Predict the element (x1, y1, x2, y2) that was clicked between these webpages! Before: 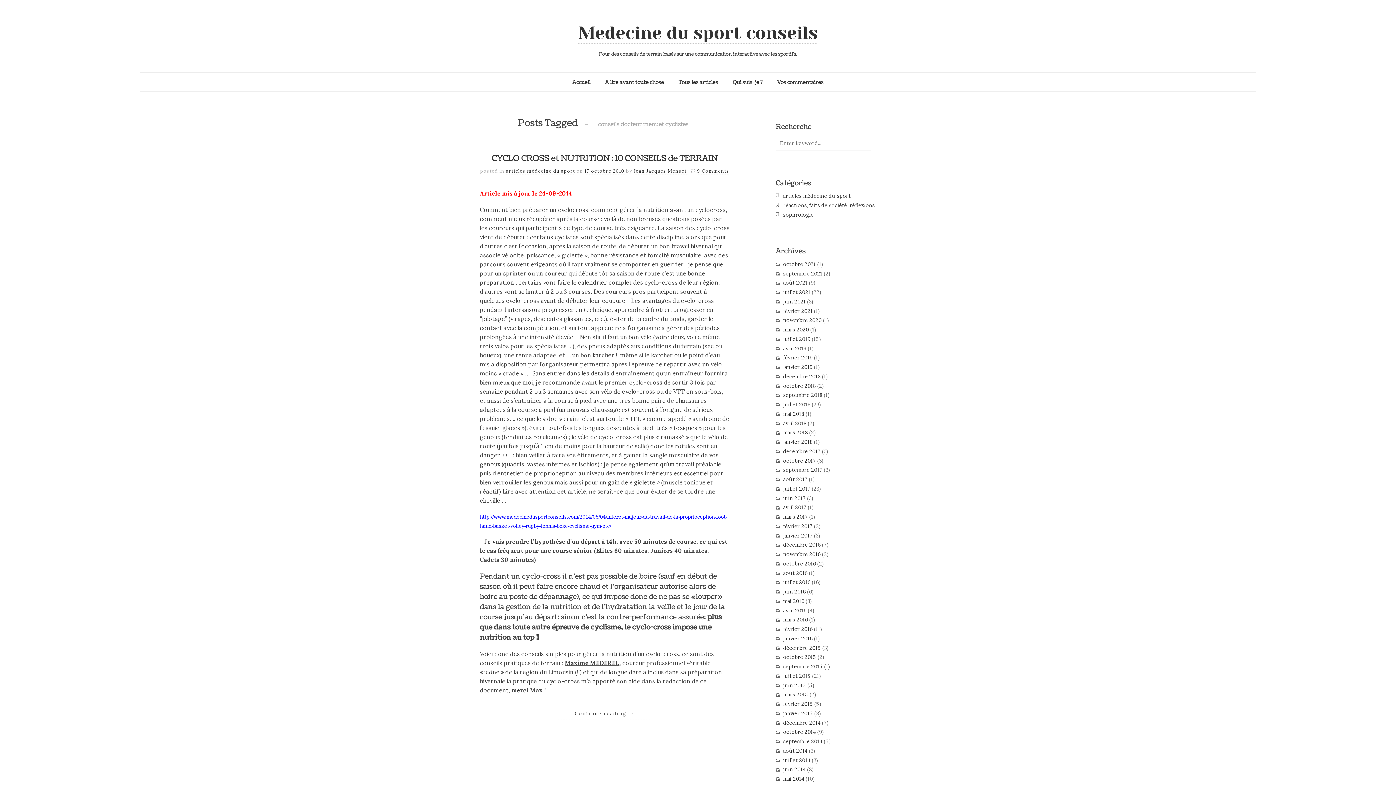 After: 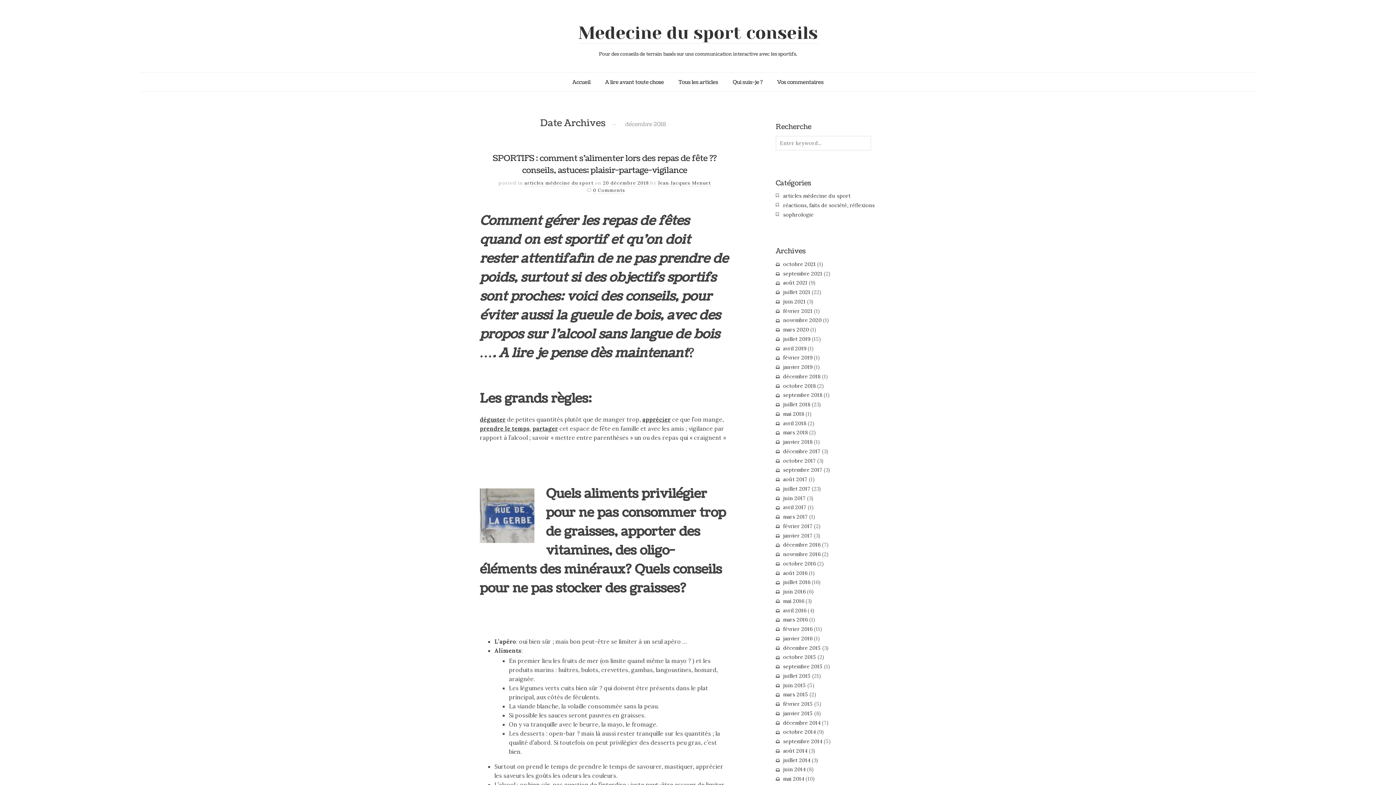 Action: label: décembre 2018 bbox: (783, 373, 820, 379)